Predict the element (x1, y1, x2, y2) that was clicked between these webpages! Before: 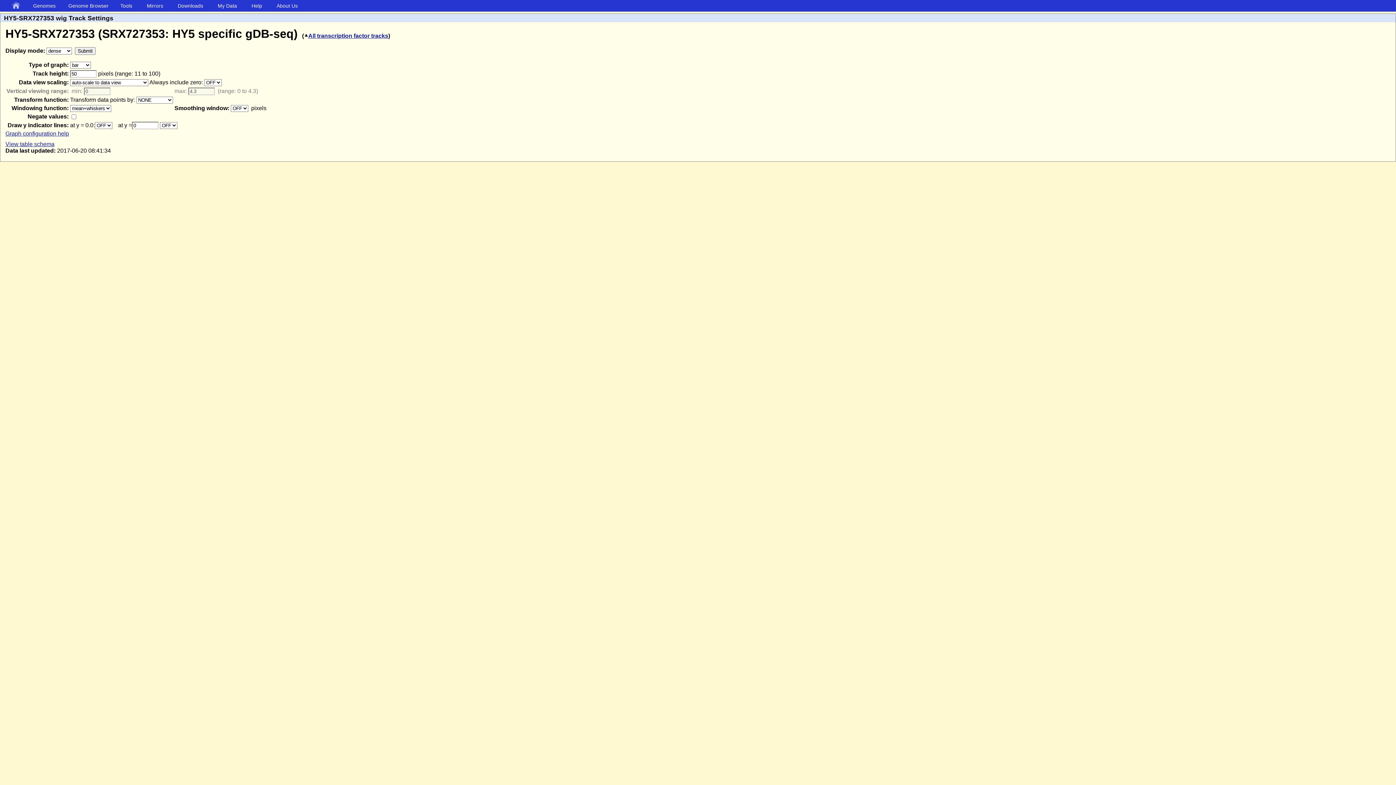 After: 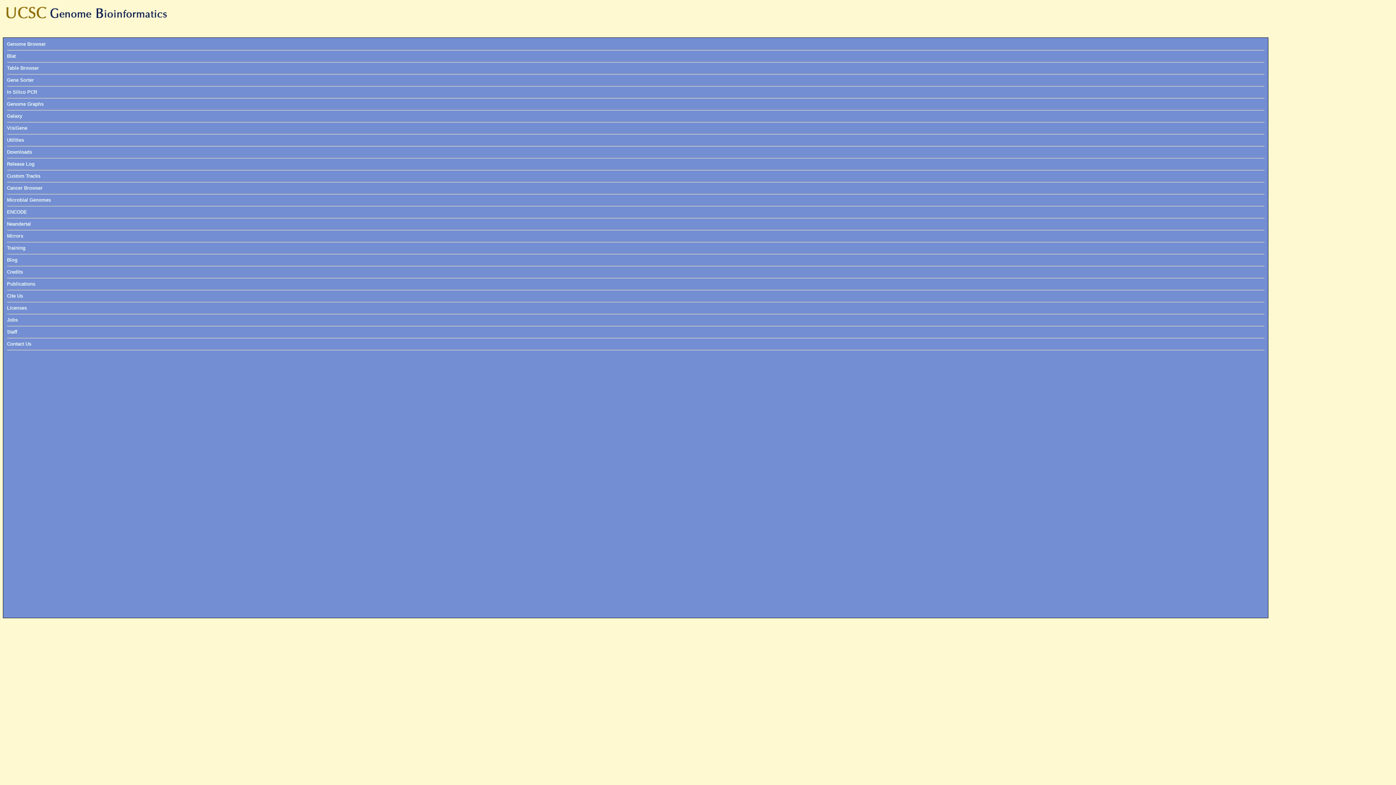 Action: bbox: (10, 2, 24, 9) label: Home